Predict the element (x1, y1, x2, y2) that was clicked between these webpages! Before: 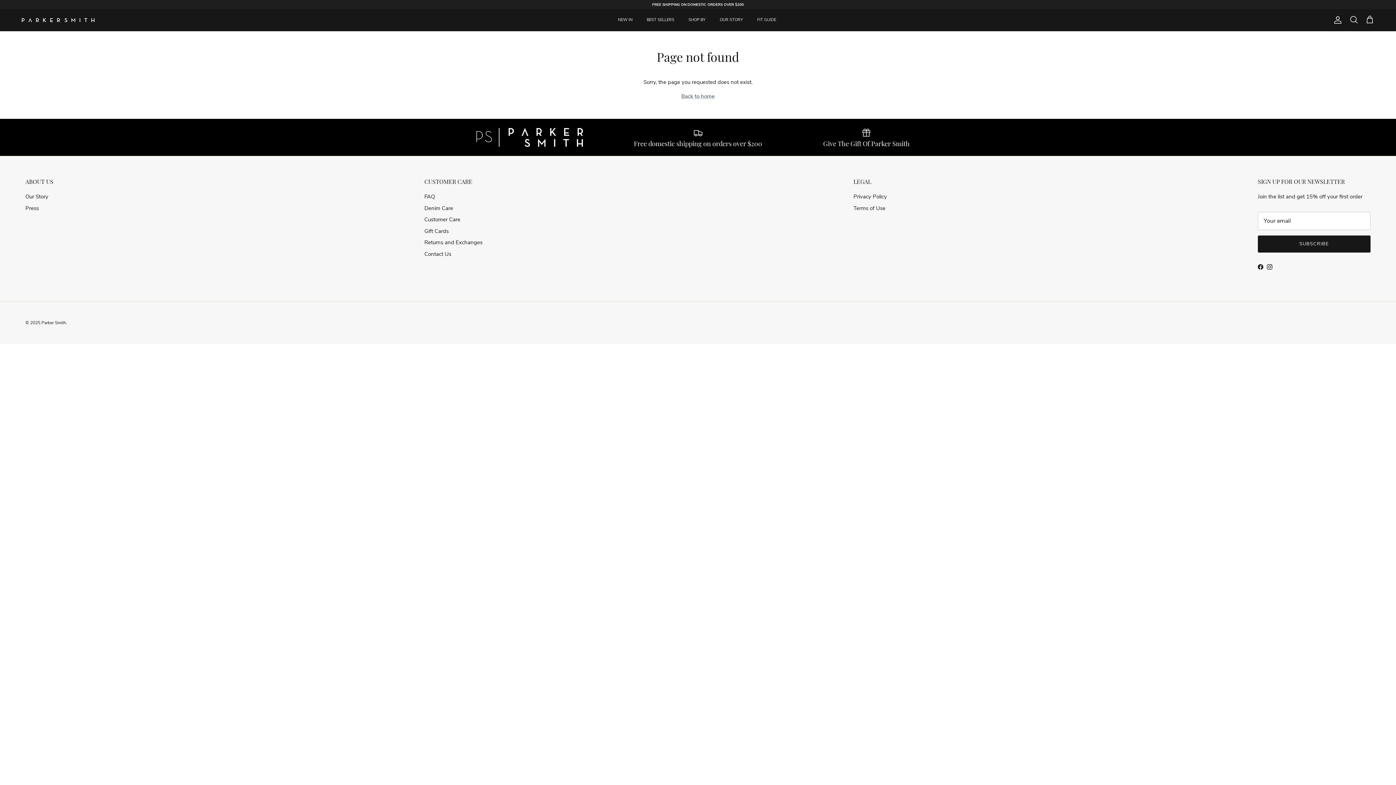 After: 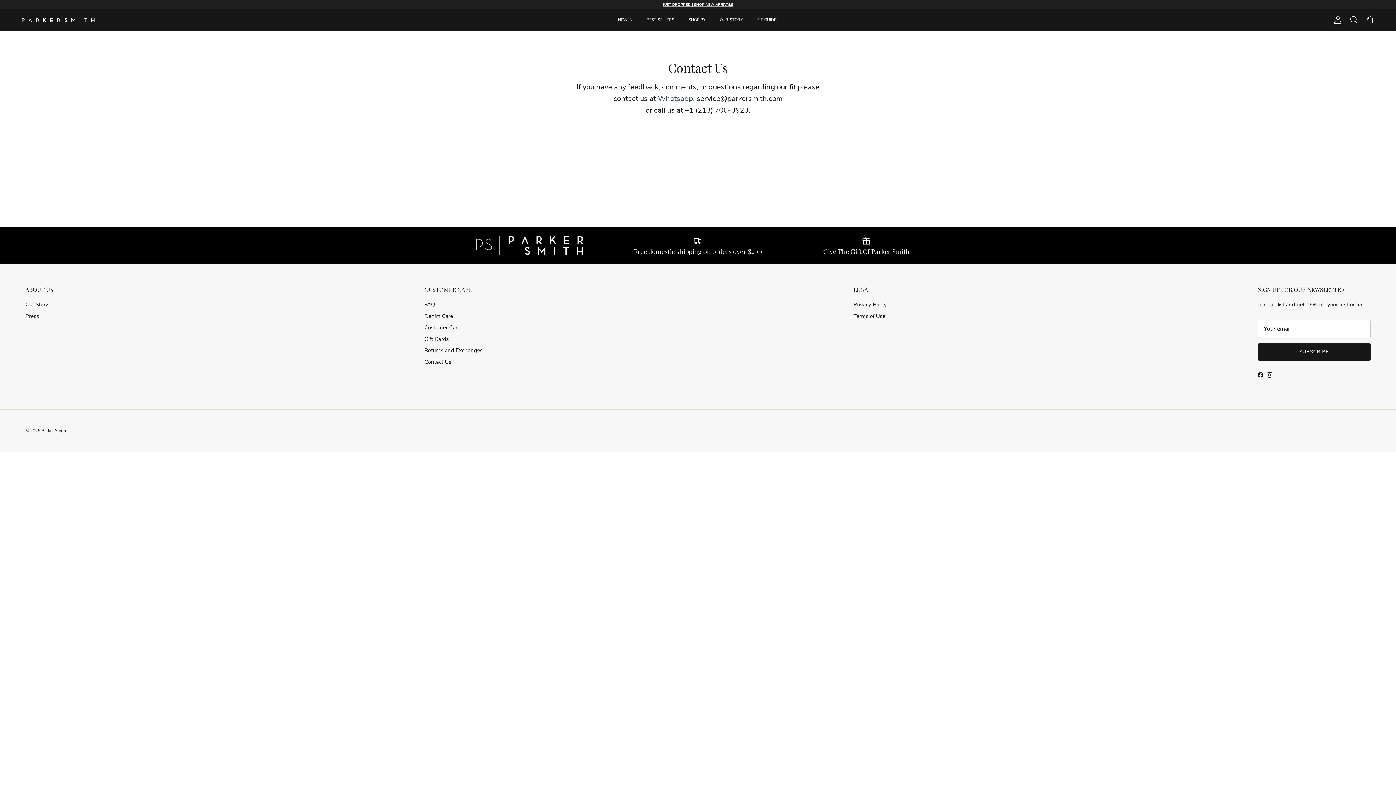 Action: label: Contact Us bbox: (424, 250, 451, 257)